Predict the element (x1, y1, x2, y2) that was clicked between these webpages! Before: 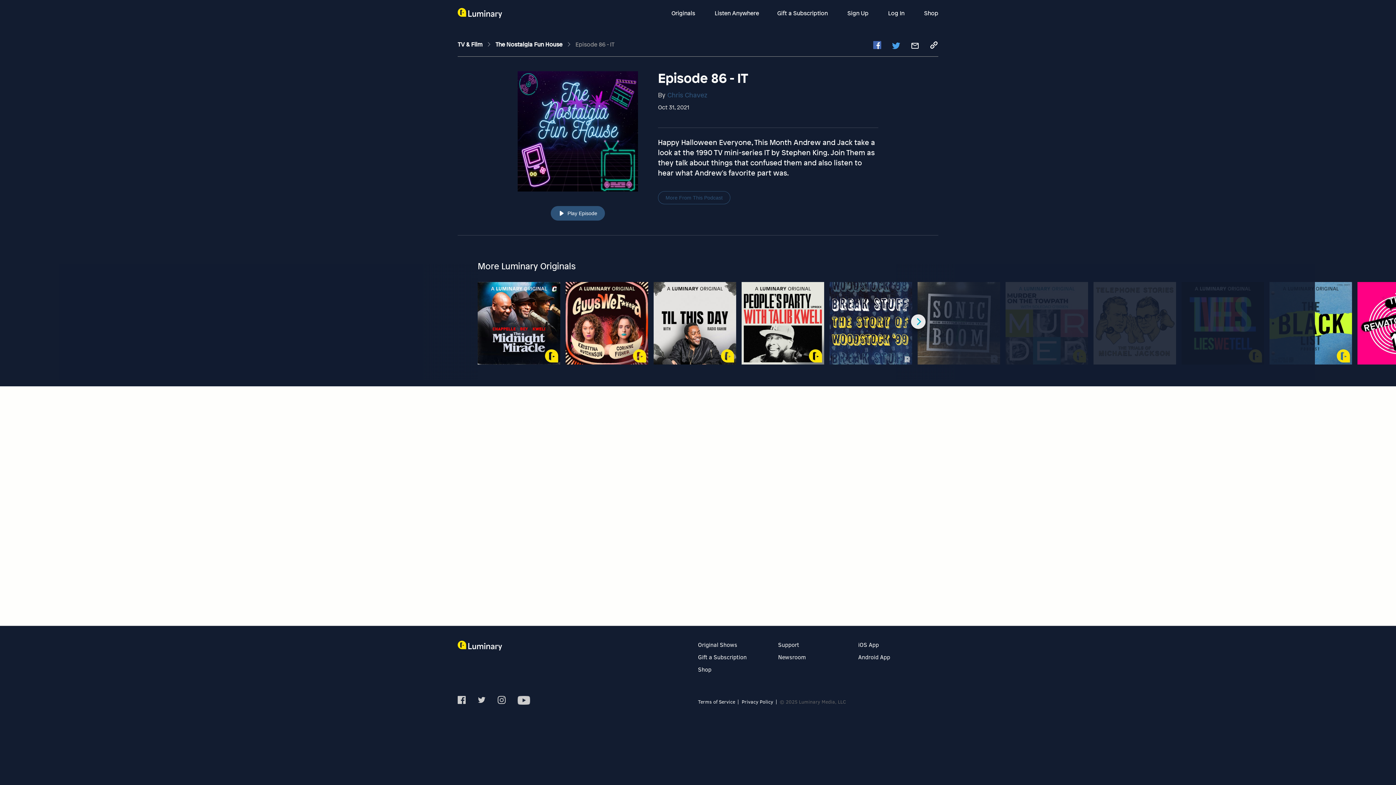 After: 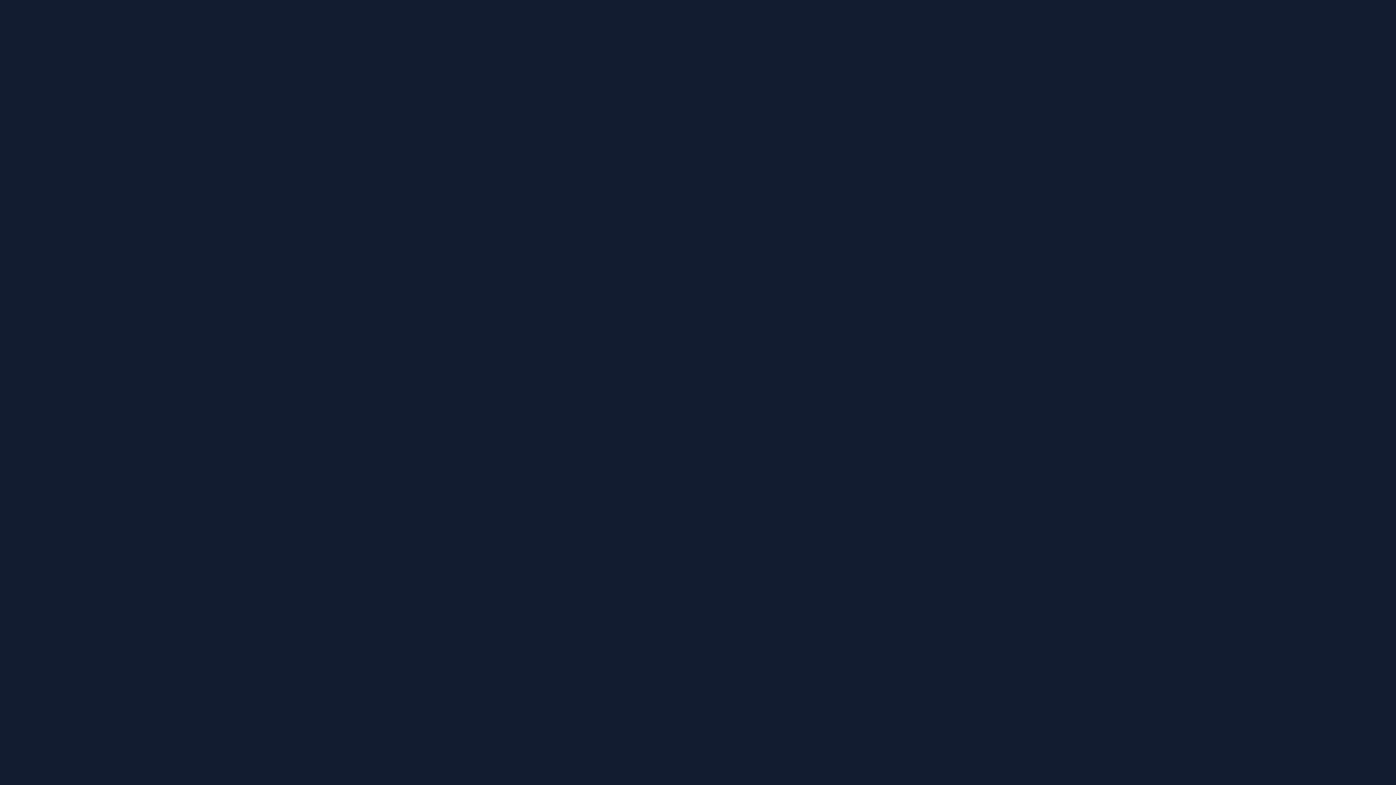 Action: bbox: (477, 282, 560, 364) label: The Midnight Miracle

Society & Culture

Music. Conversation. Debate. Hosts Dave Chappelle, yasiin bey and Talib Kweli bring you a new genre of audio like nothing you've ever heard. Listen, then listen again. You'll discover something new every time.<br/><br/>Winner of Apple Podcasts' Best Shows of 2021, and one of The New York Times' Best 10 Podcasts of 2021, Season 1 was recorded during Chappelle's legendary 2020 Summer Camp in Ohio. Season 2 has been recorded around the globe. Subscribe now.<br/><br/>Welcome back, to <em>The Midnight Miracle</em>.</p>